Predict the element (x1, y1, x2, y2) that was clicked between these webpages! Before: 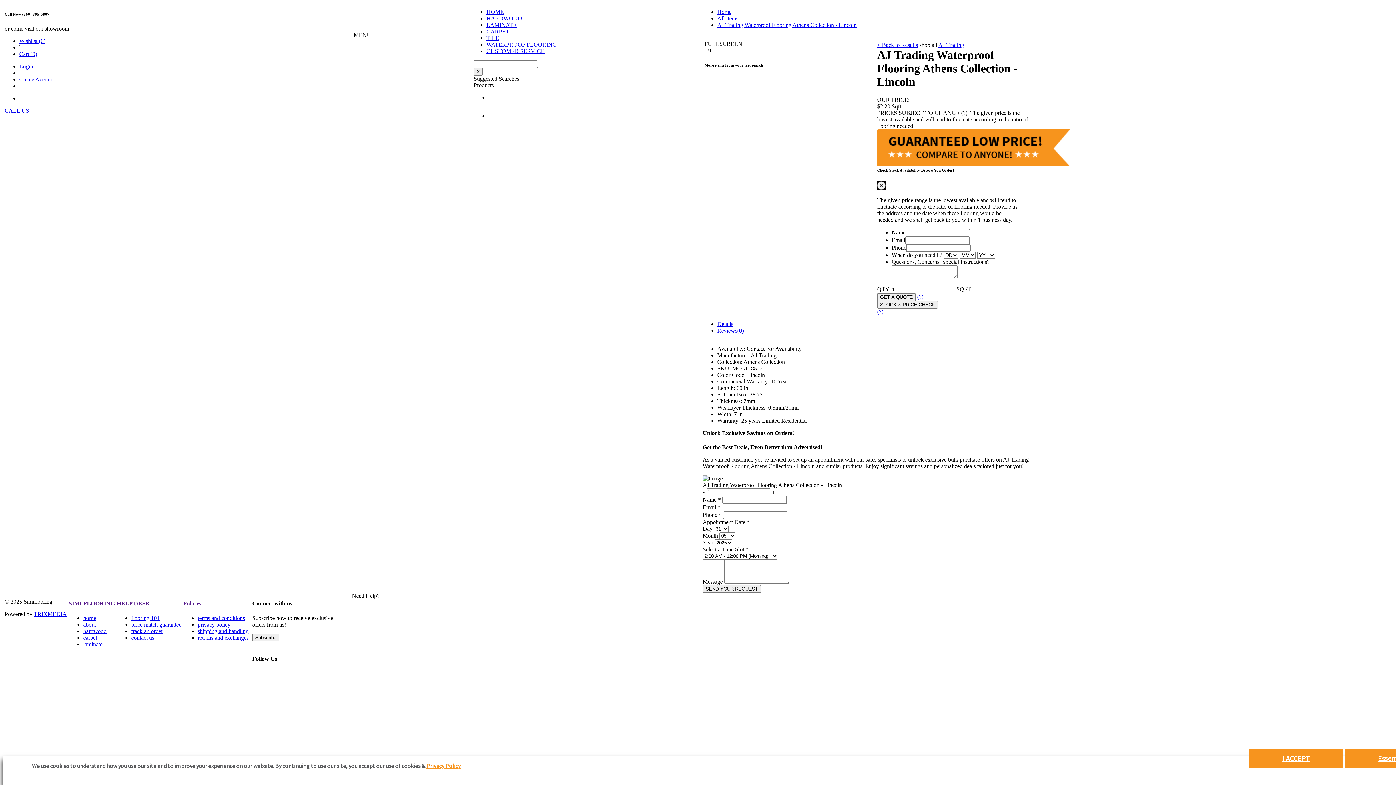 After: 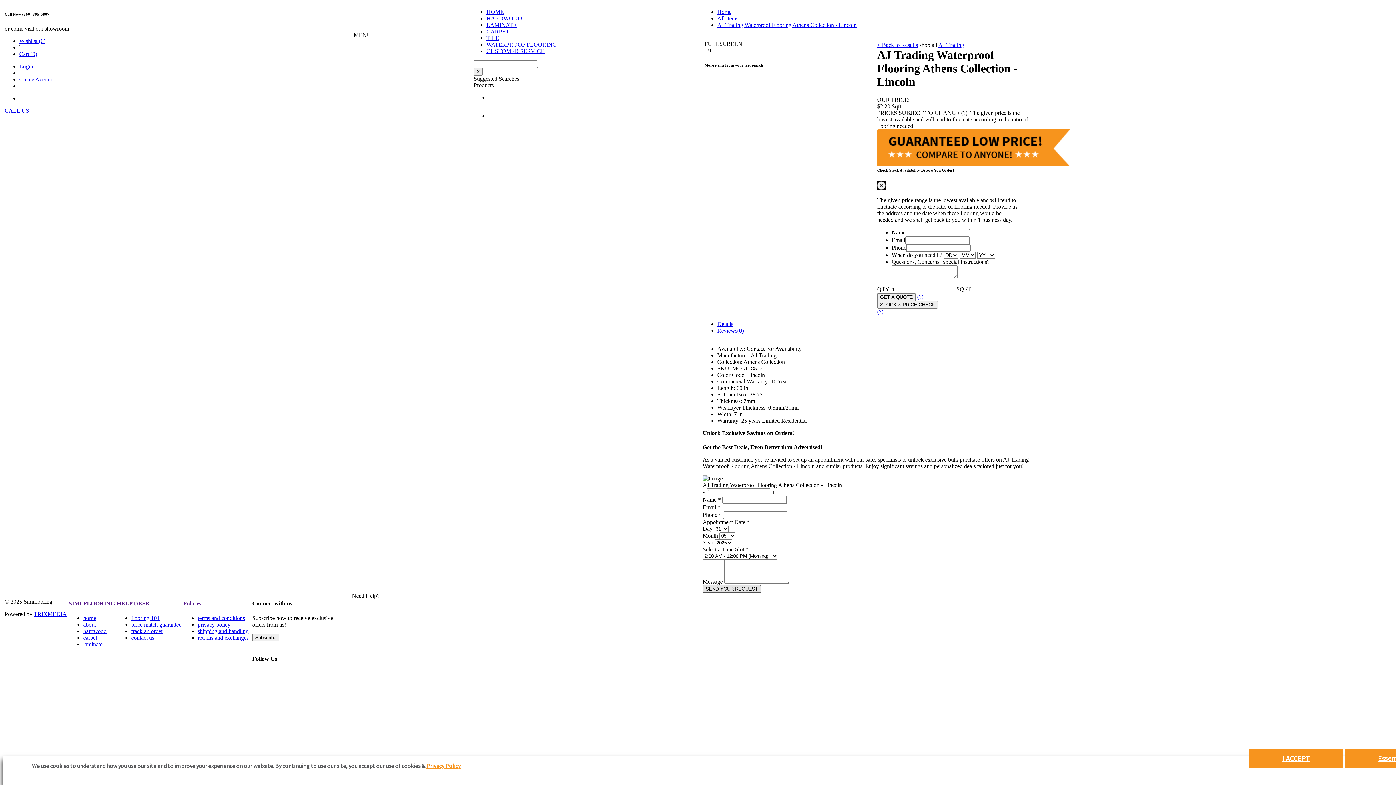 Action: label: SEND YOUR REQUEST bbox: (702, 585, 761, 593)